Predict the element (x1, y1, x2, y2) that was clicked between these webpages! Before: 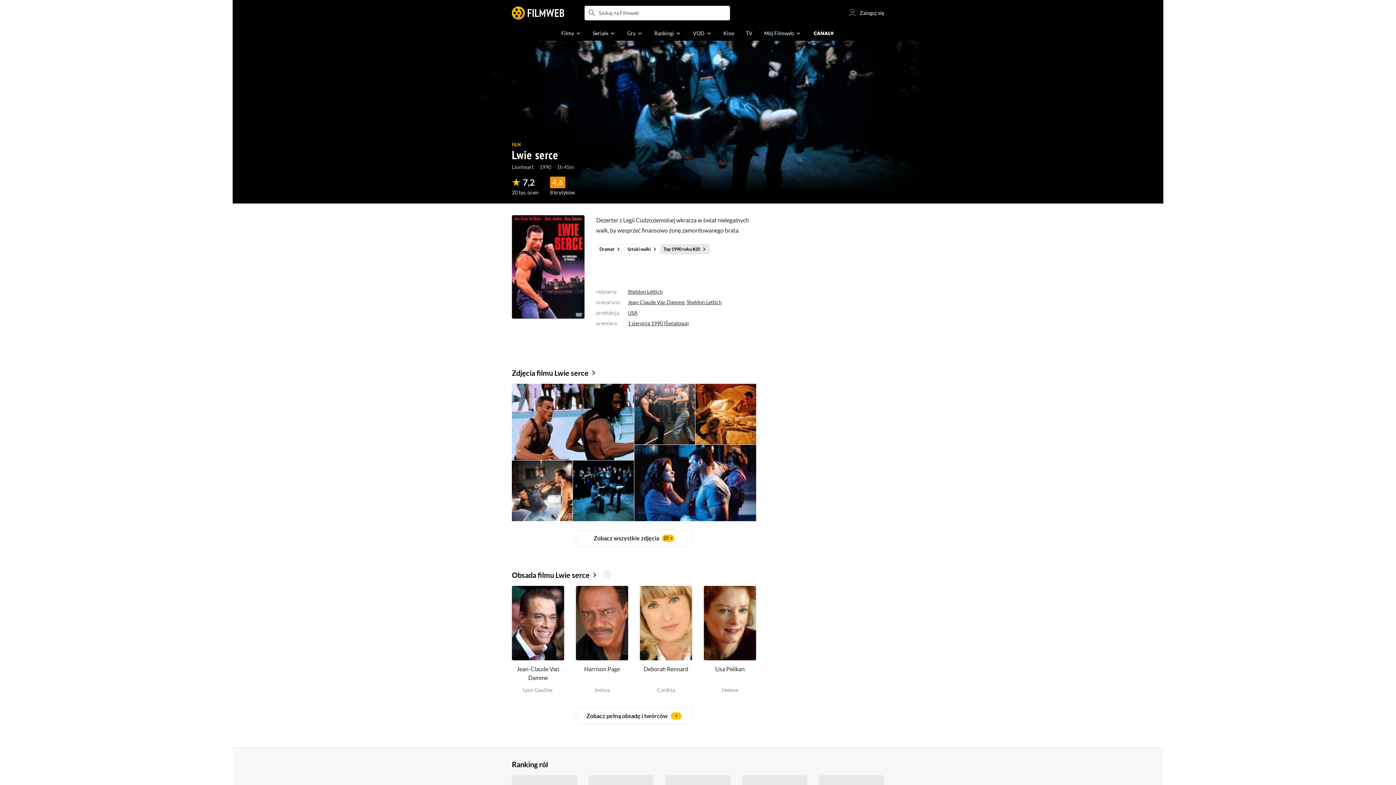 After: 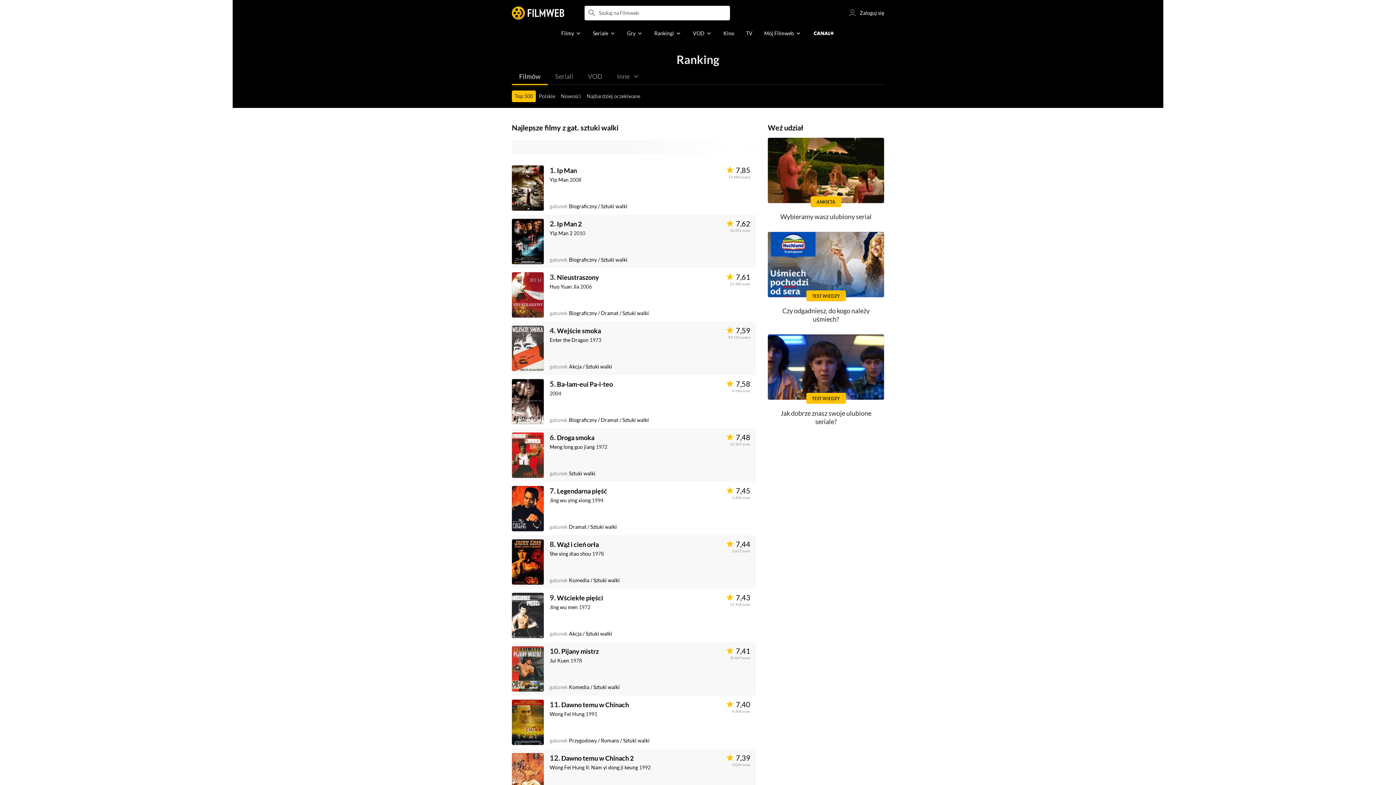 Action: bbox: (624, 244, 660, 254)